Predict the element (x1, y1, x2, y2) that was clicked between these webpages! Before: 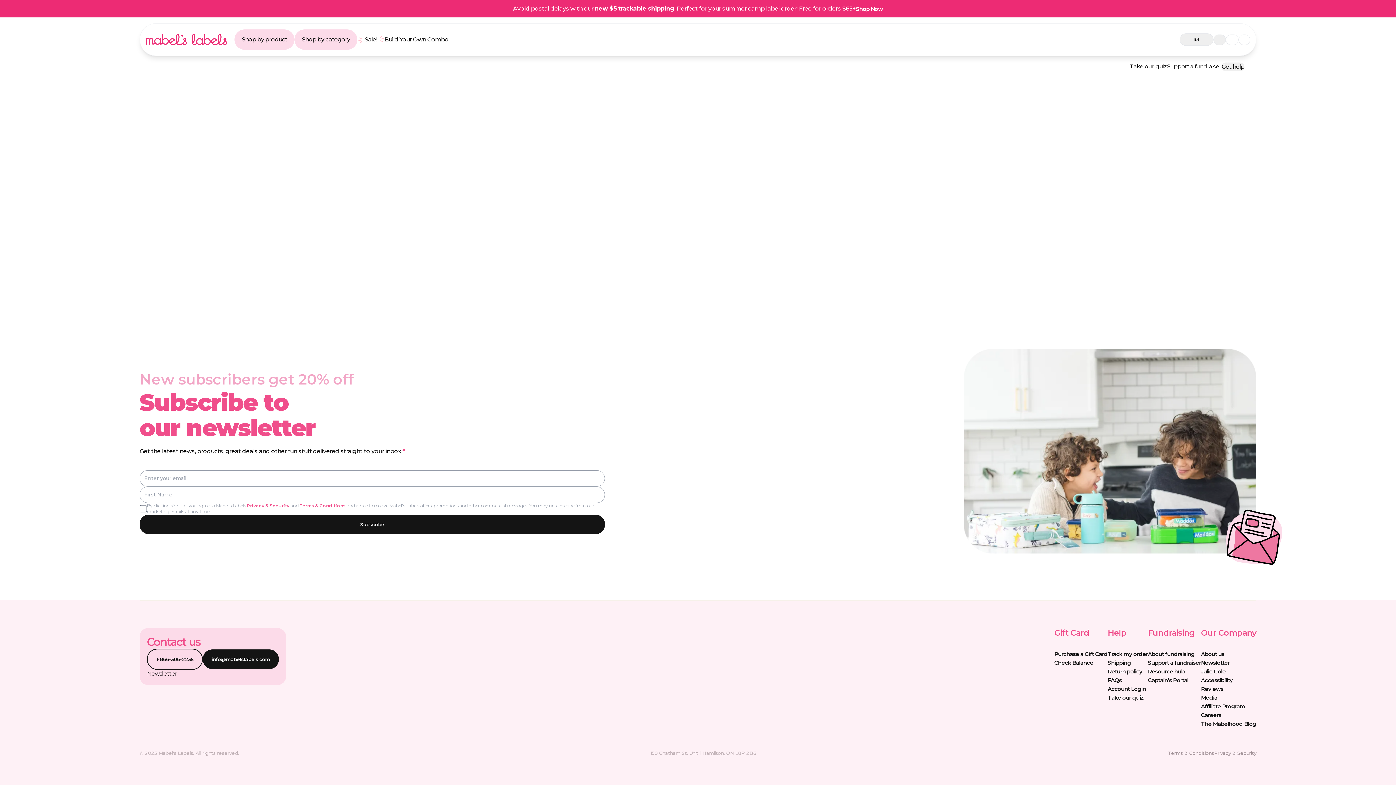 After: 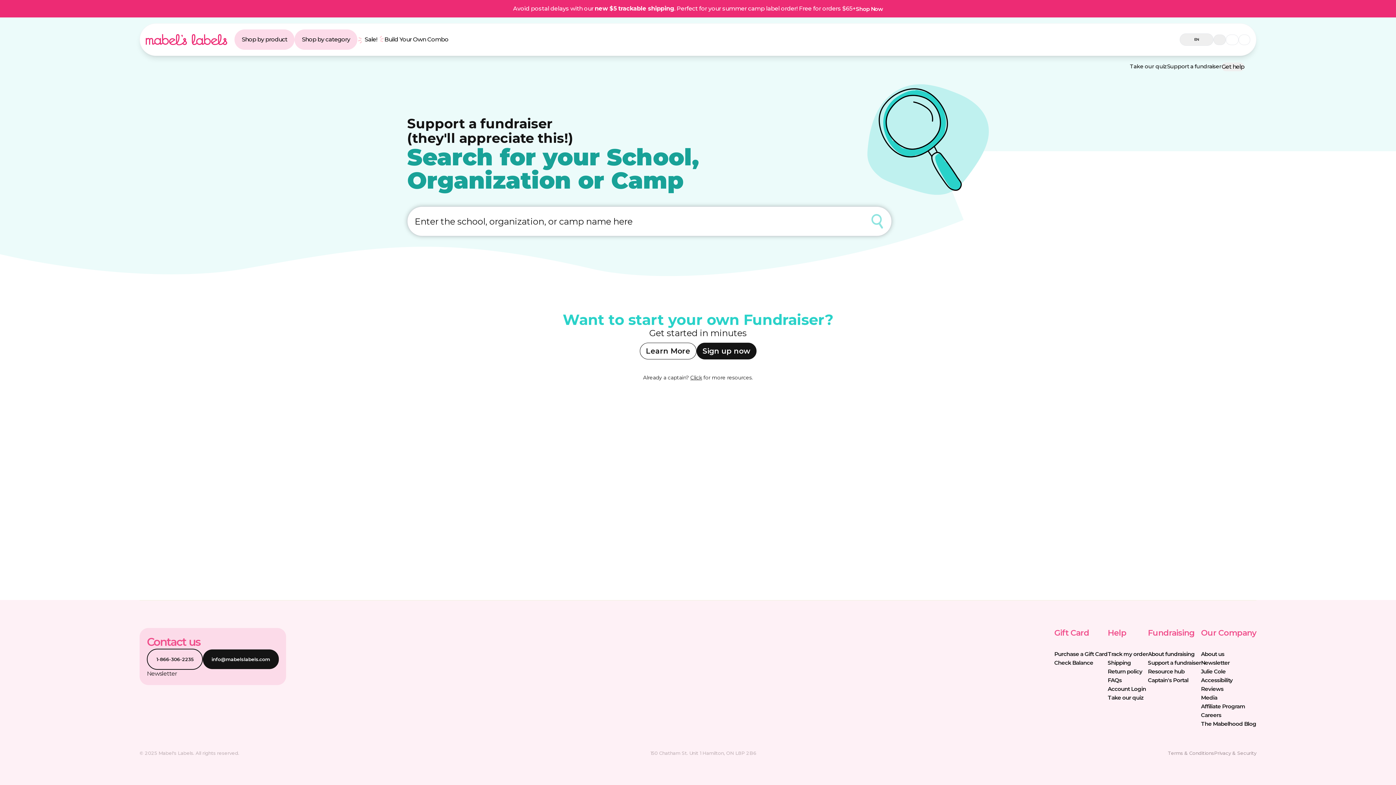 Action: label: Support a fundraiser bbox: (1148, 659, 1201, 666)